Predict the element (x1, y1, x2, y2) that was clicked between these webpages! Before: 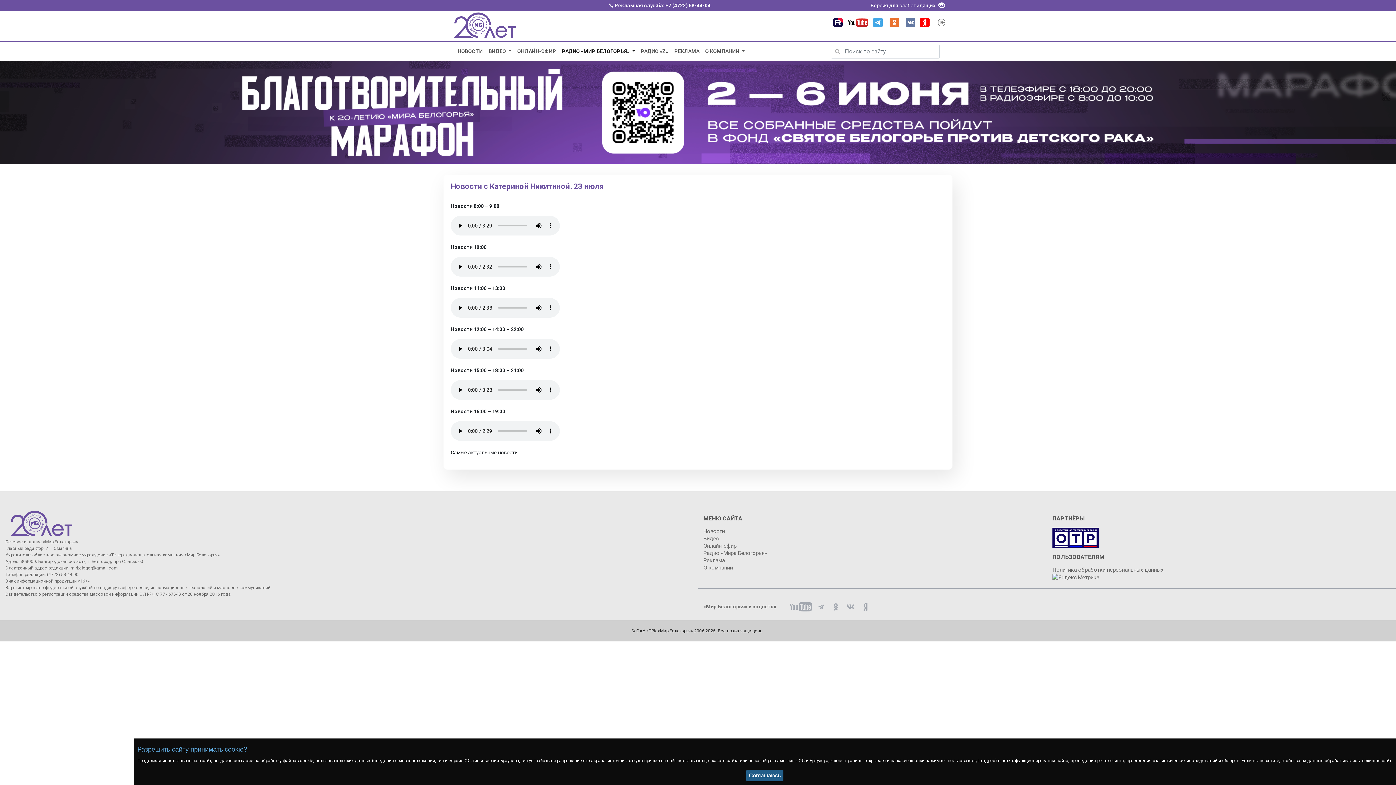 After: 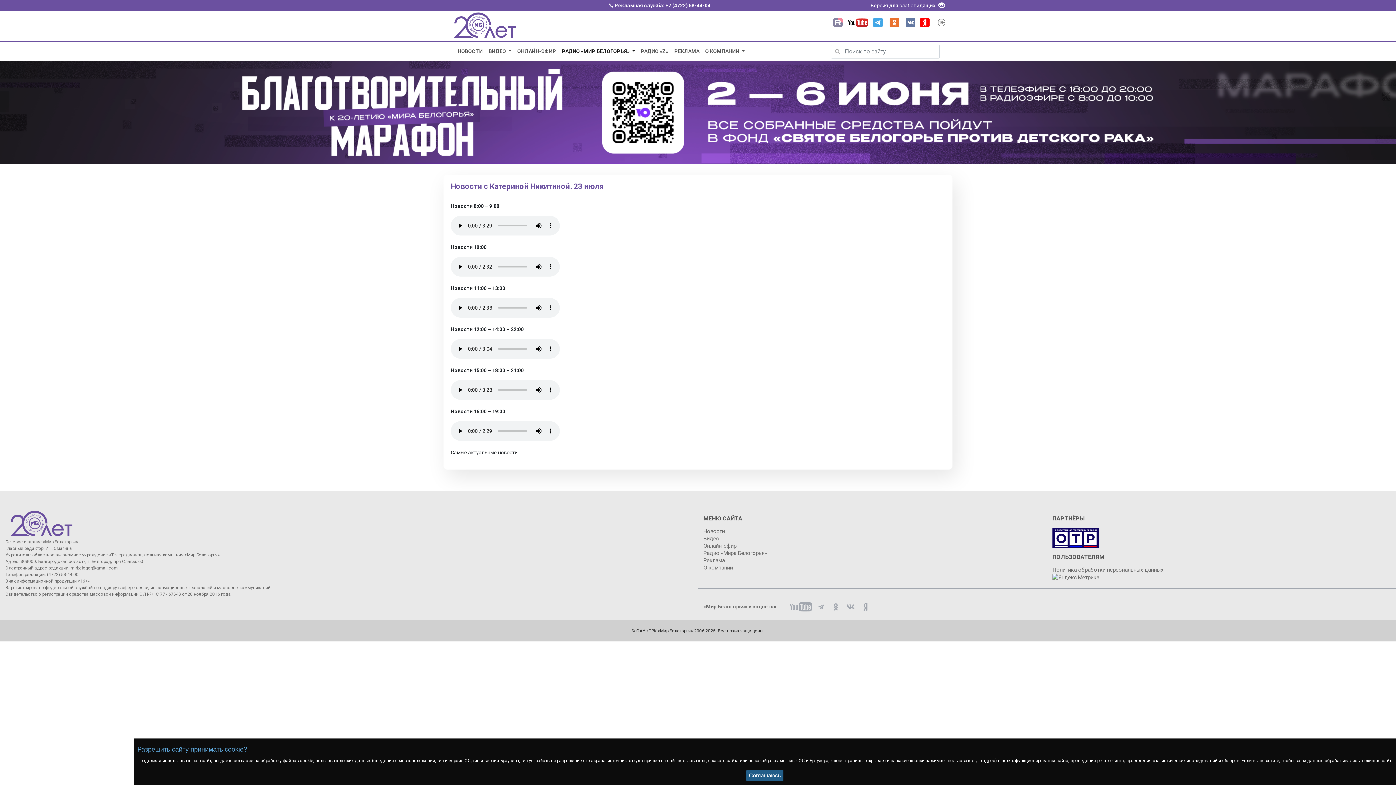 Action: bbox: (831, 17, 842, 29)